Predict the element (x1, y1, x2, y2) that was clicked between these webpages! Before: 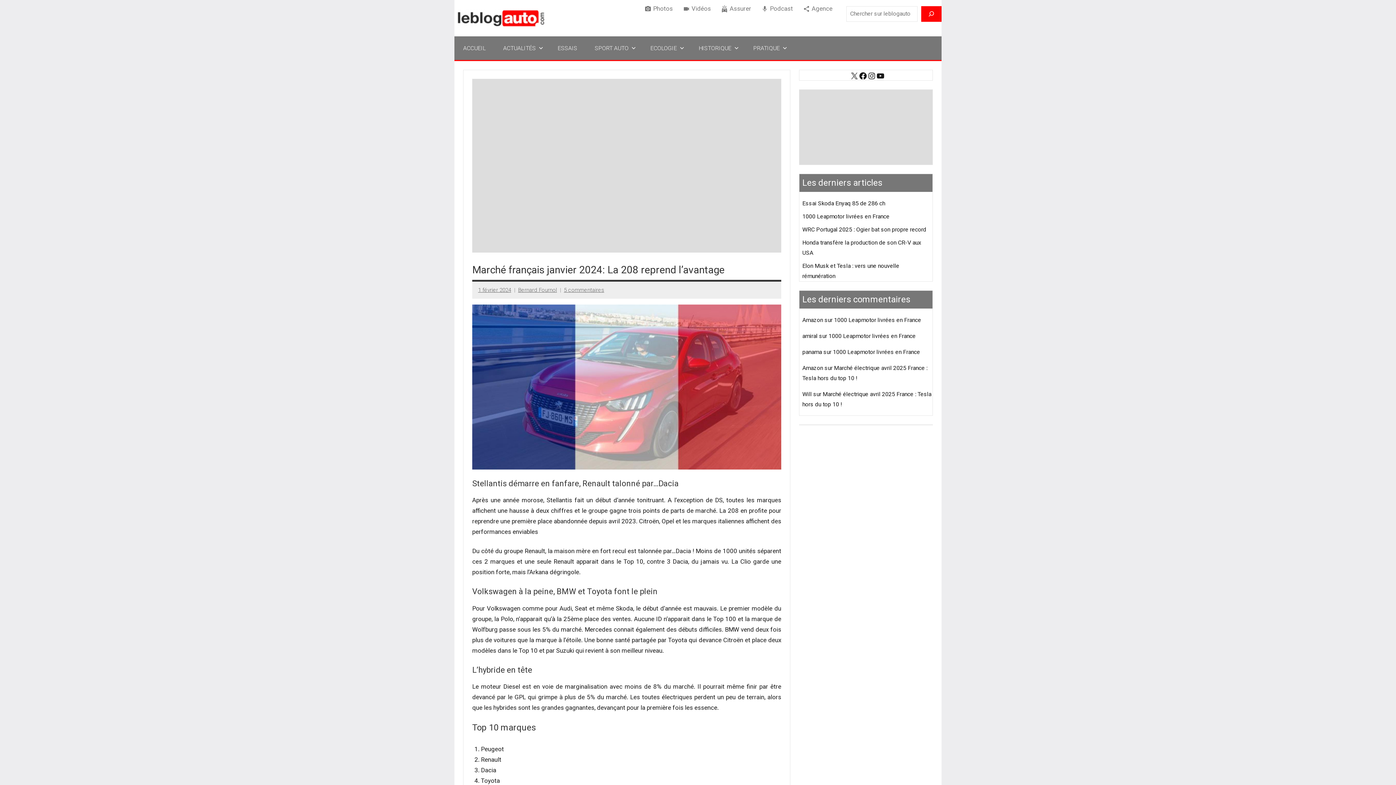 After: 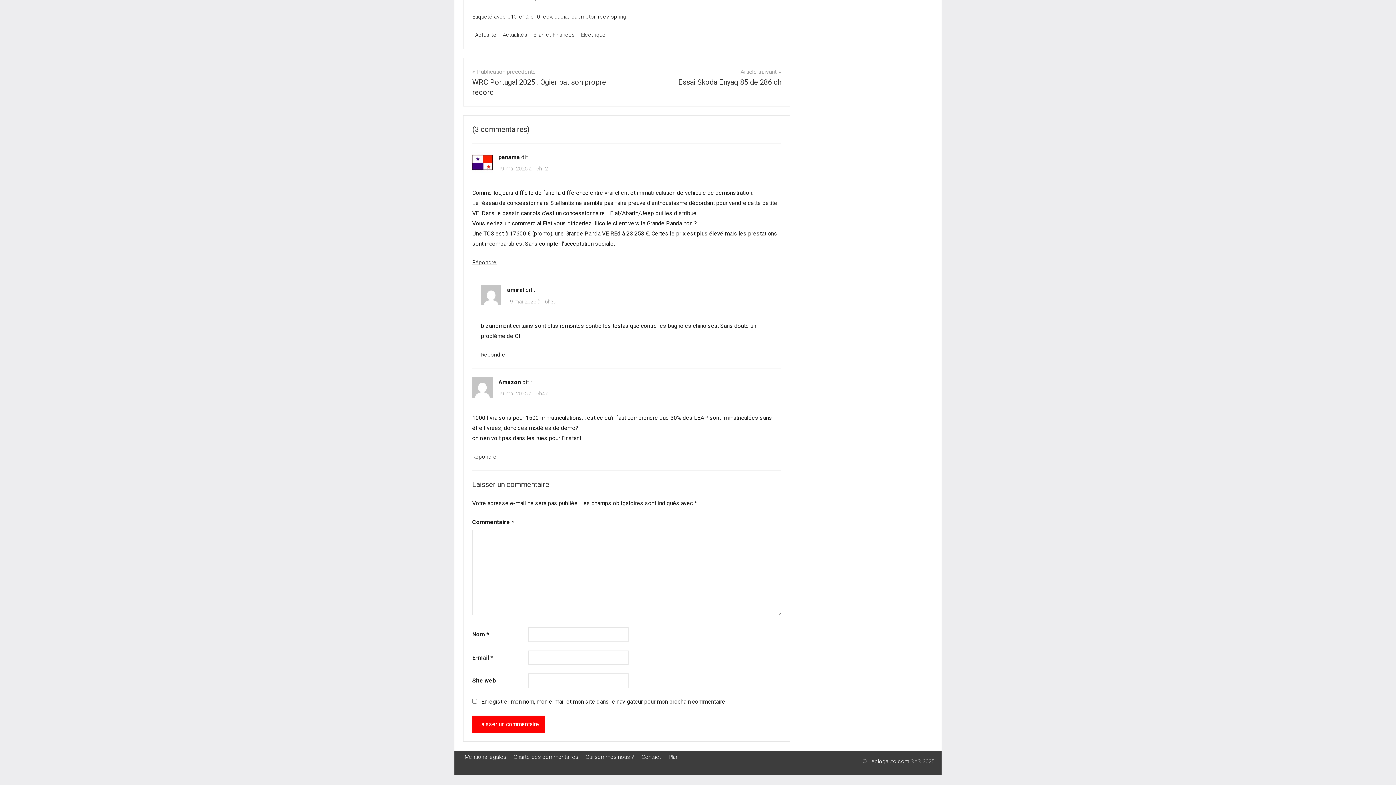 Action: bbox: (828, 332, 916, 339) label: 1000 Leapmotor livrées en France